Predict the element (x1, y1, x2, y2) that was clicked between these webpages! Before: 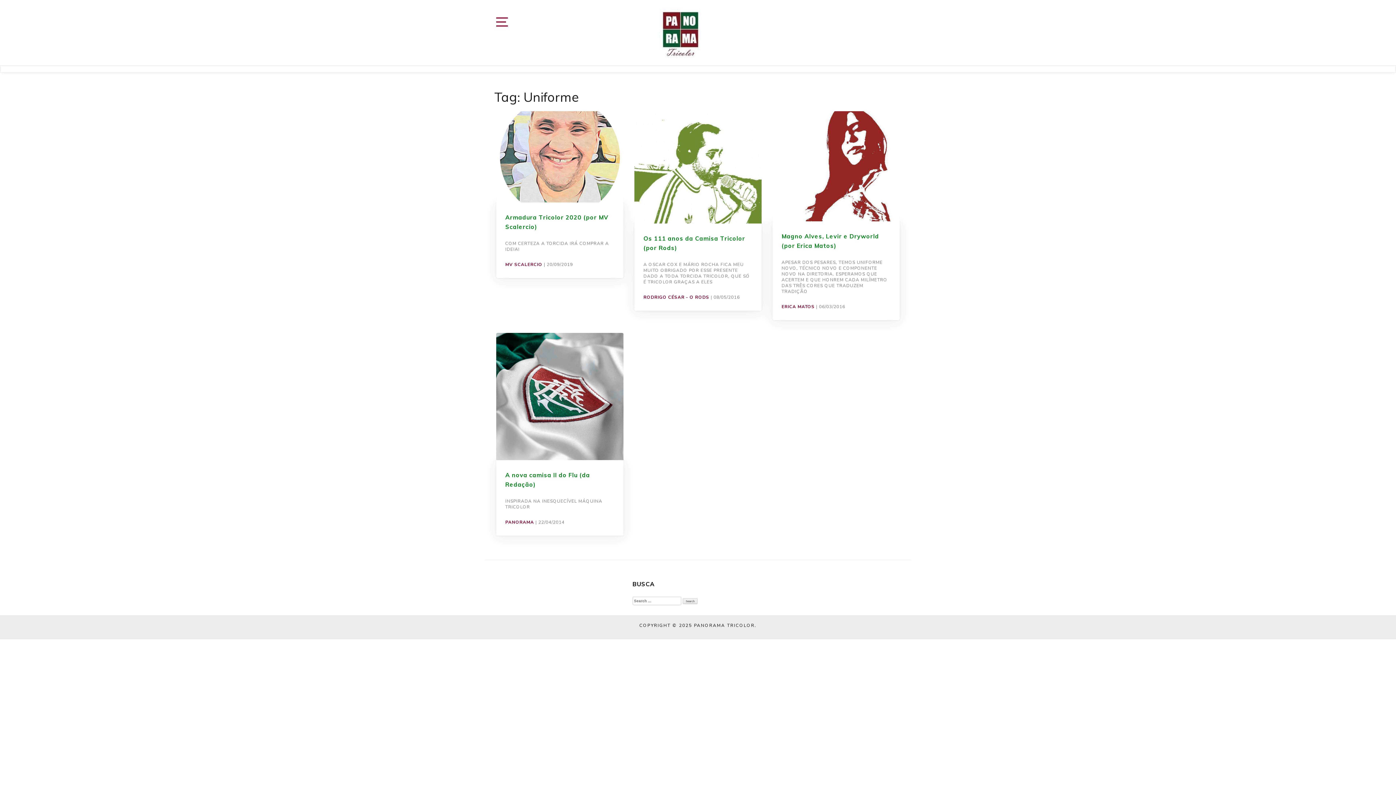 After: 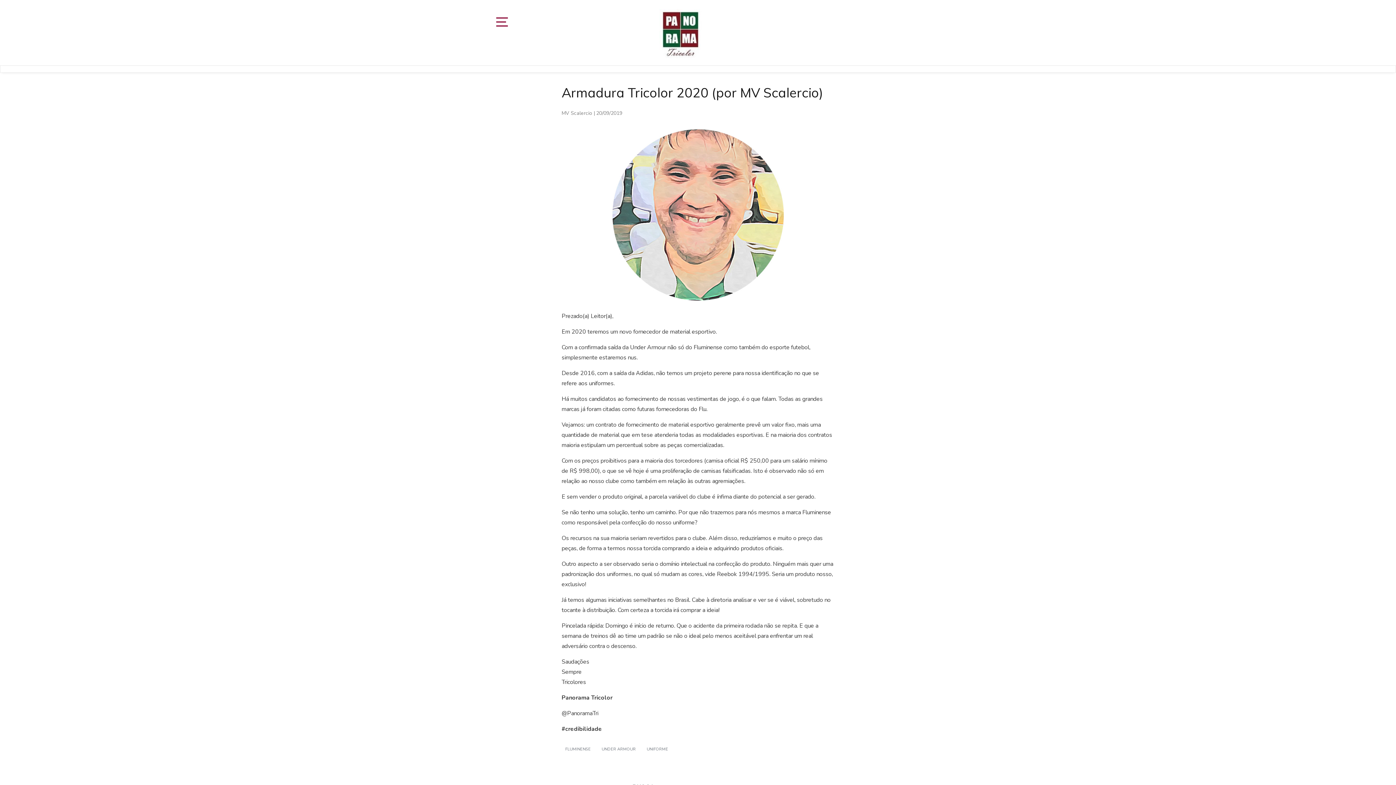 Action: bbox: (496, 111, 623, 202)